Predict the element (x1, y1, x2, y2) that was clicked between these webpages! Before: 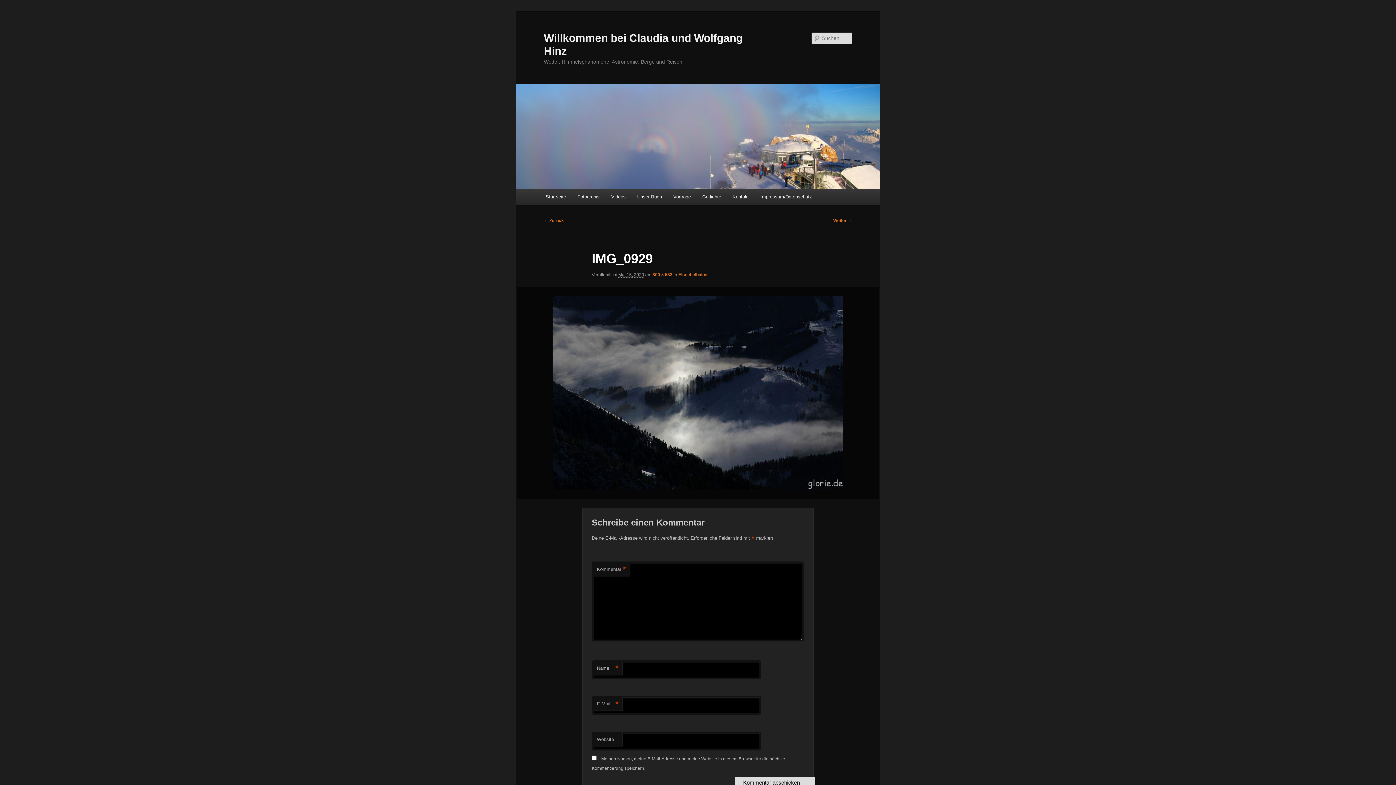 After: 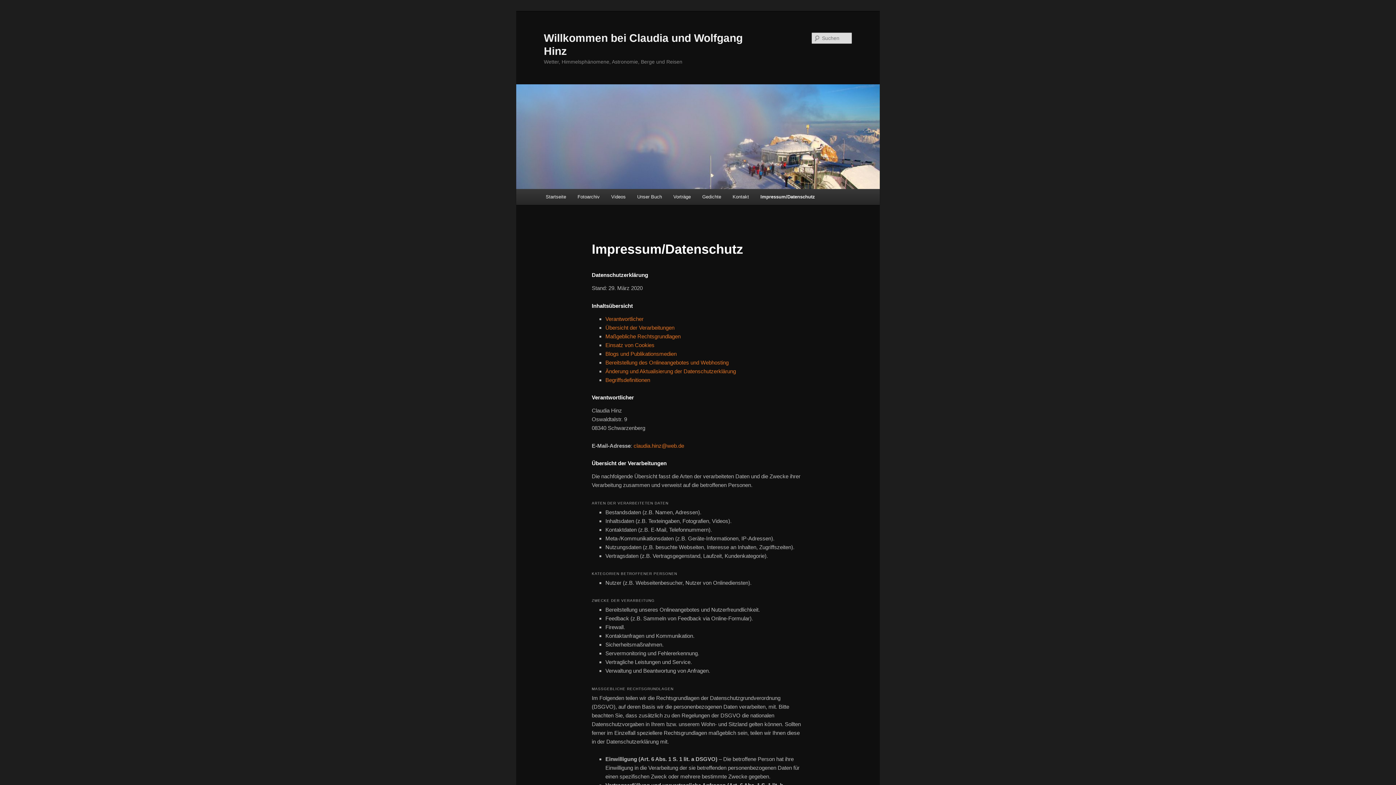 Action: label: Impressum/Datenschutz bbox: (754, 189, 817, 204)